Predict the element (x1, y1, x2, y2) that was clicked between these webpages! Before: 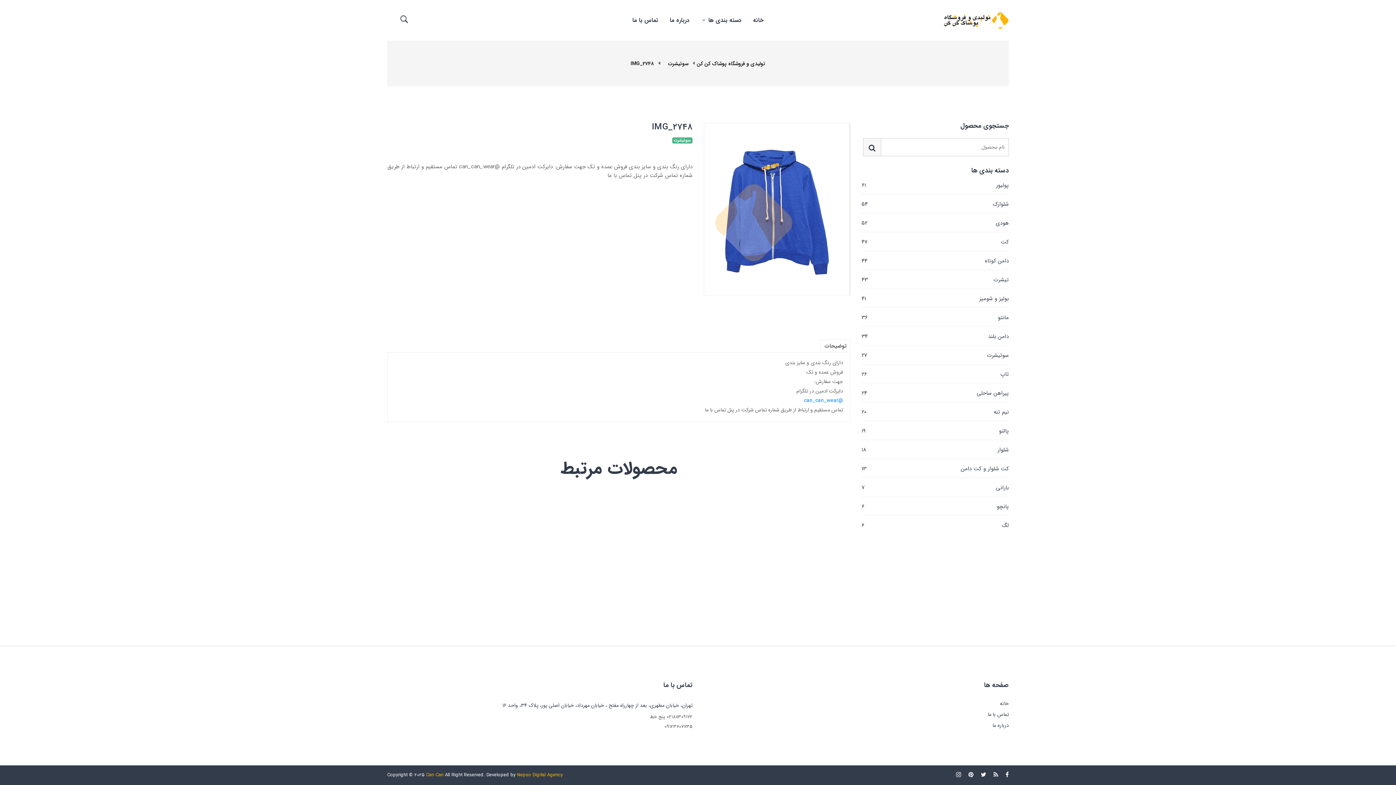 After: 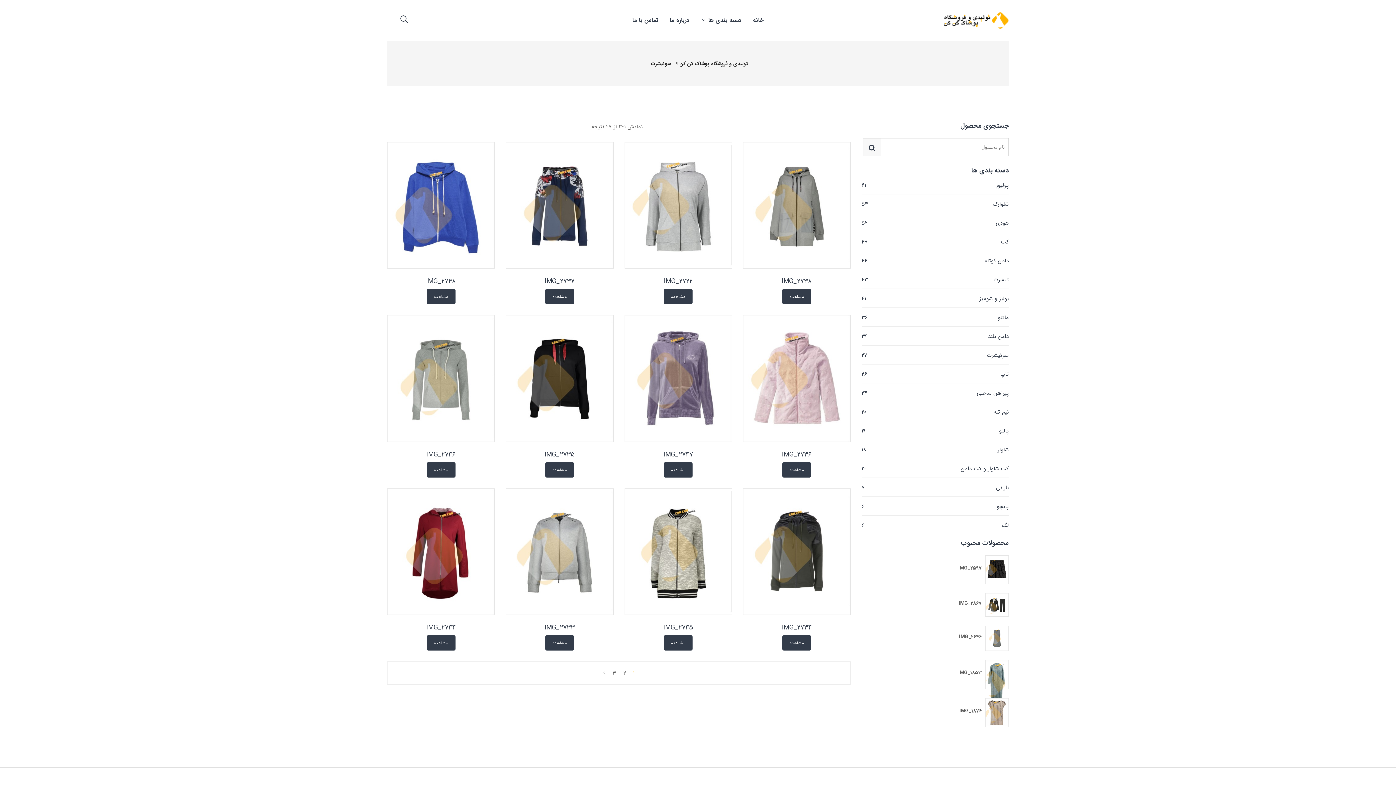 Action: label: سوئیشرت
27 bbox: (861, 345, 1009, 364)